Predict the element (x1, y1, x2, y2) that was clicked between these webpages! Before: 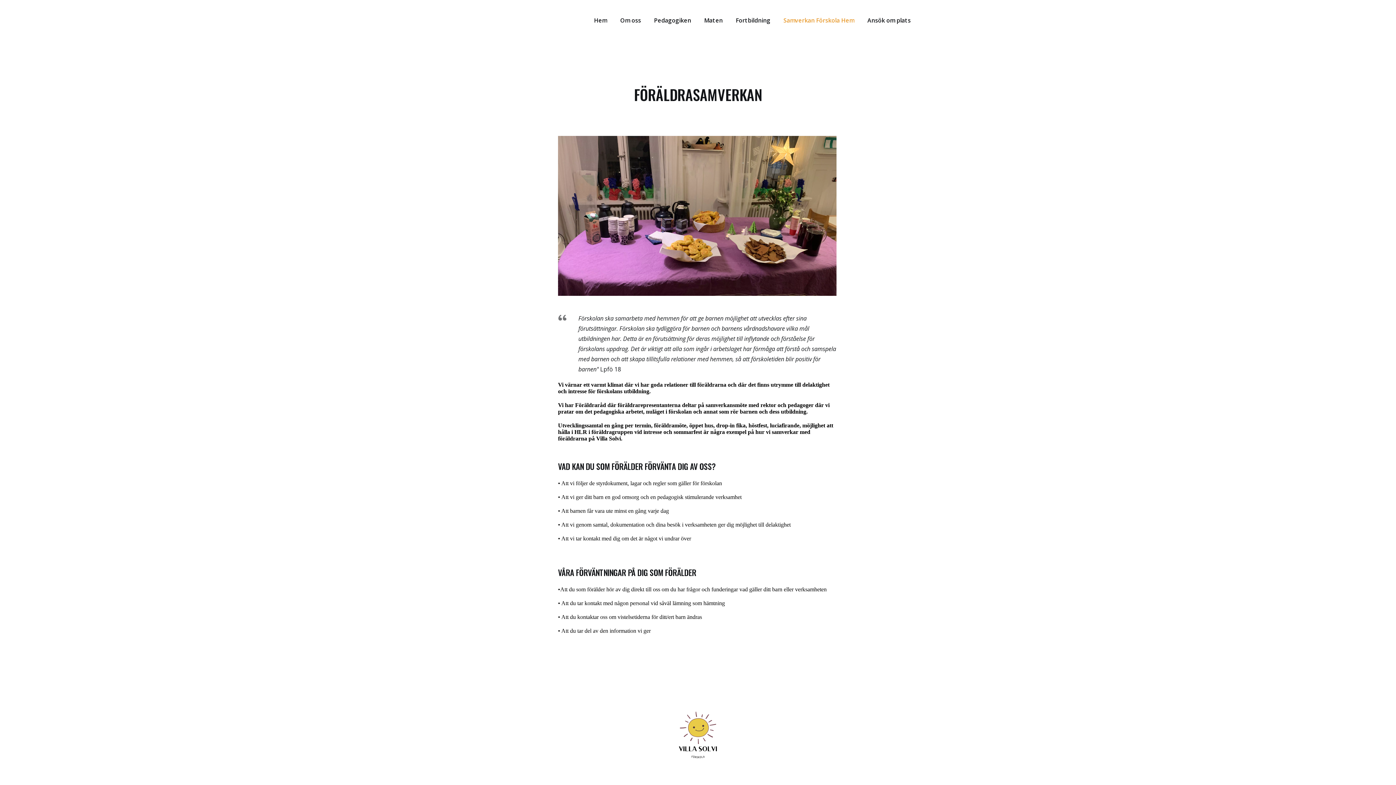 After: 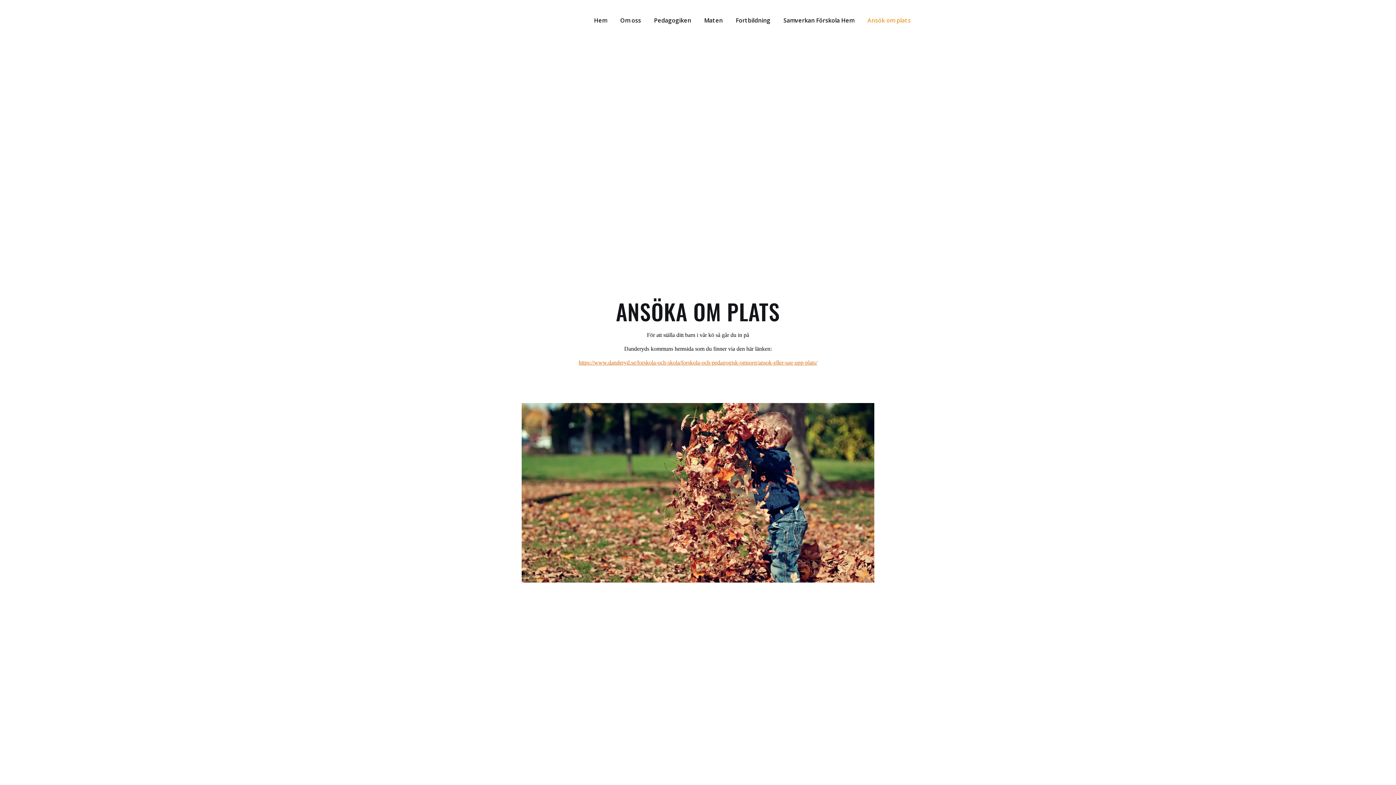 Action: label: Ansök om plats bbox: (867, 15, 910, 25)